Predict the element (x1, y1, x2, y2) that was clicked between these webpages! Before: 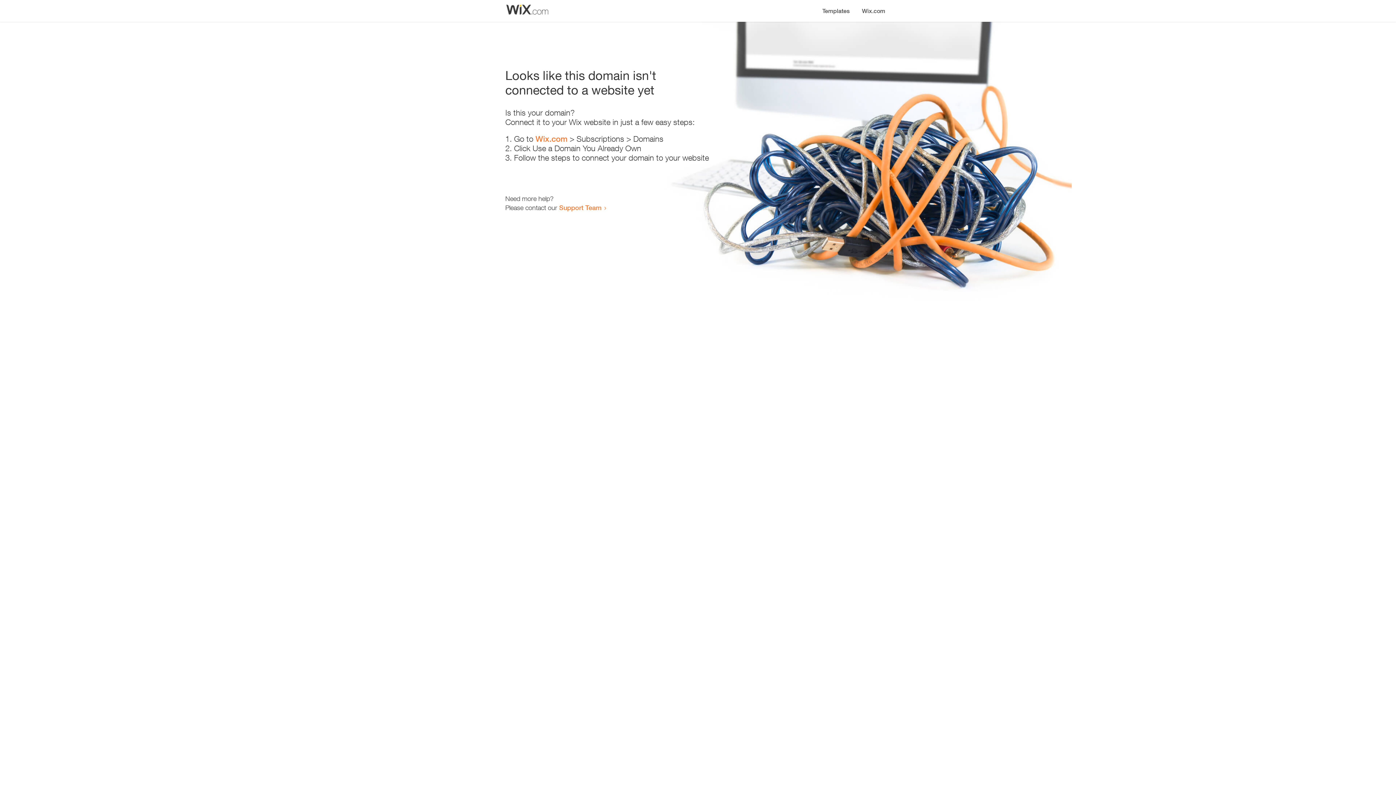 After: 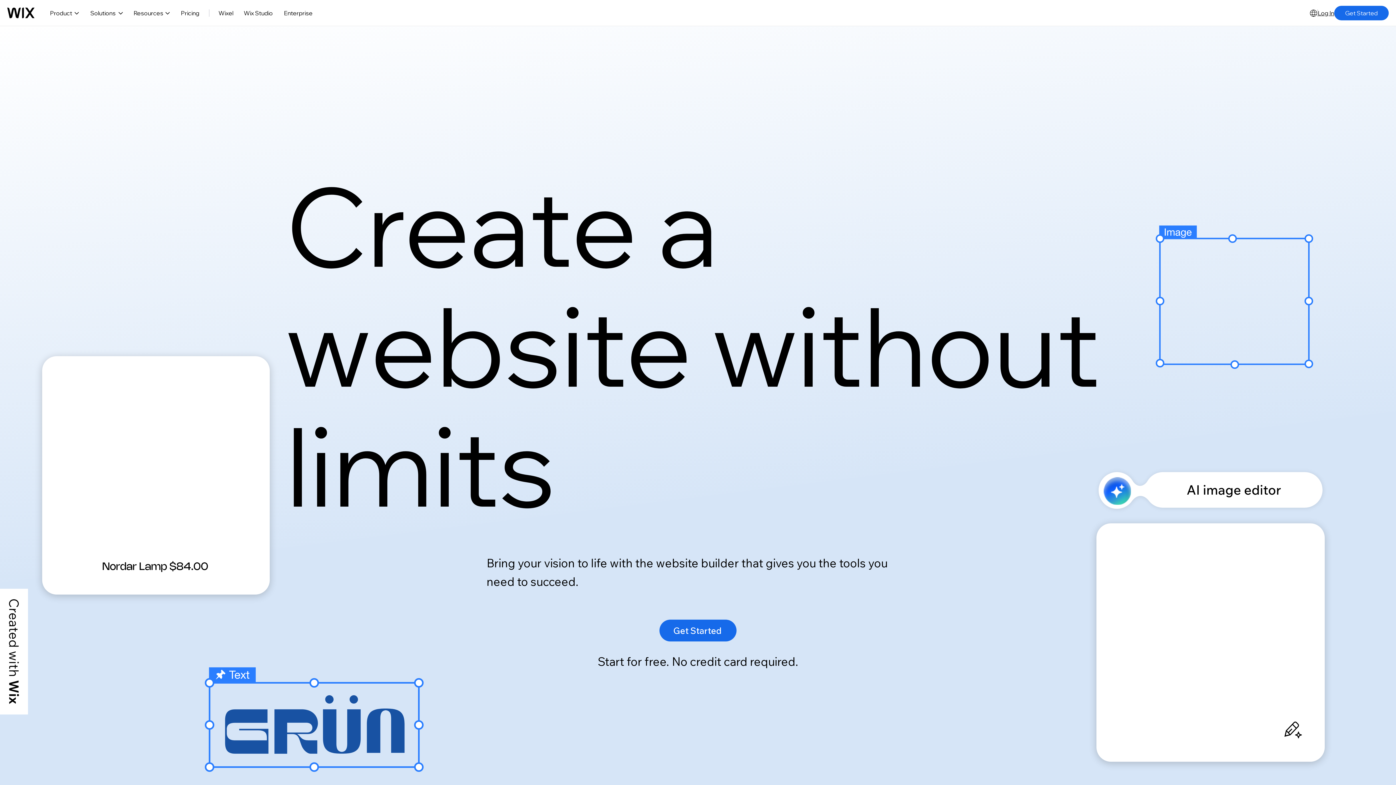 Action: bbox: (856, 0, 890, 14) label: Wix.com